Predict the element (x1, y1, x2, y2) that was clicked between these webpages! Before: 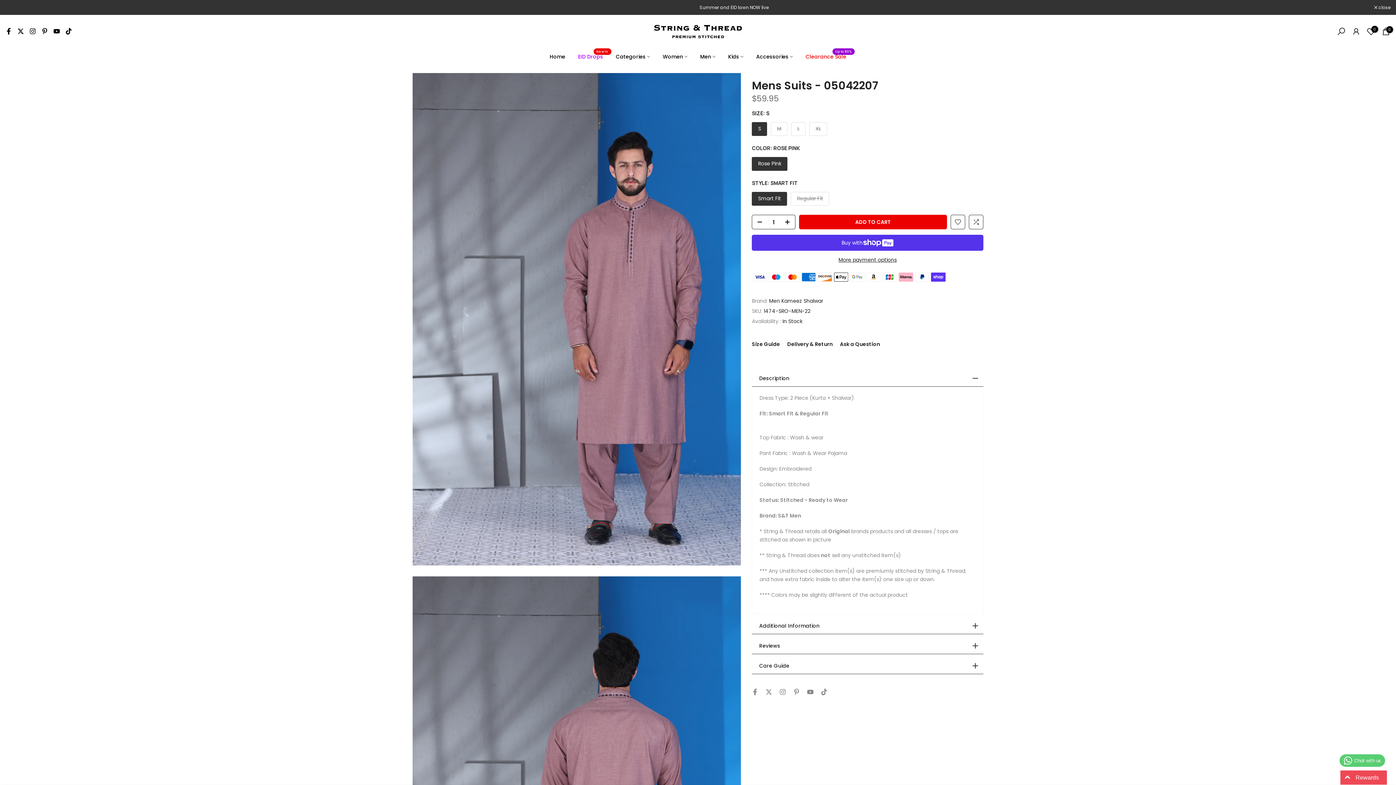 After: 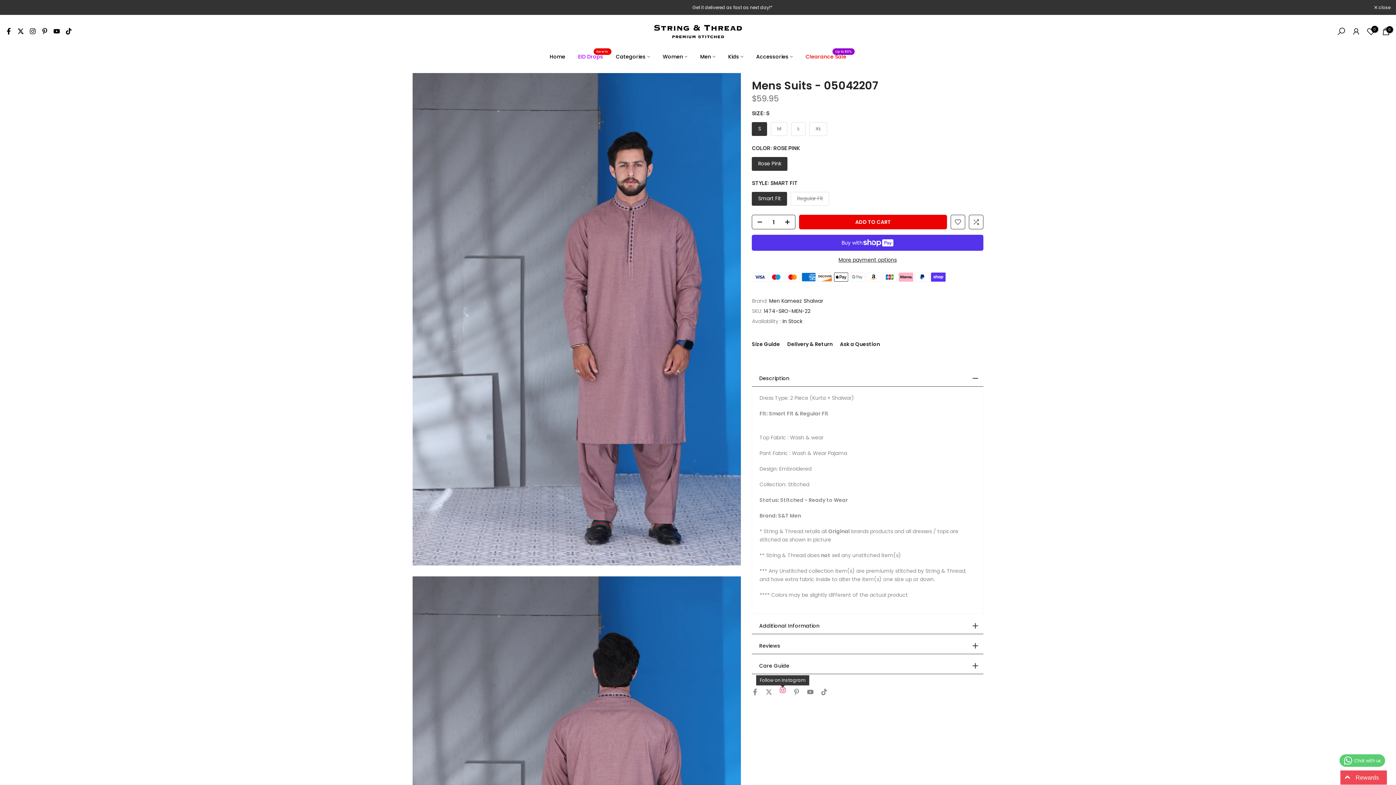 Action: bbox: (779, 689, 786, 695)